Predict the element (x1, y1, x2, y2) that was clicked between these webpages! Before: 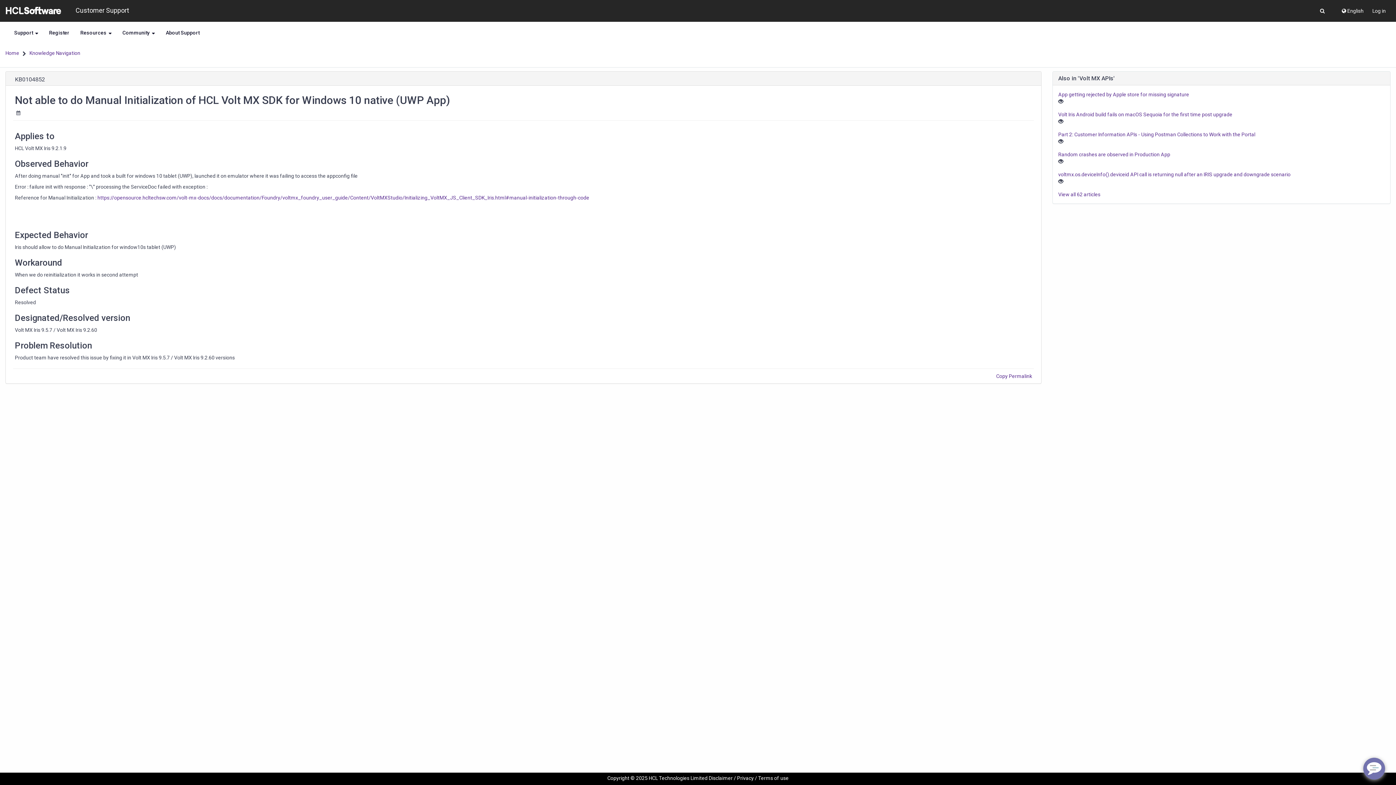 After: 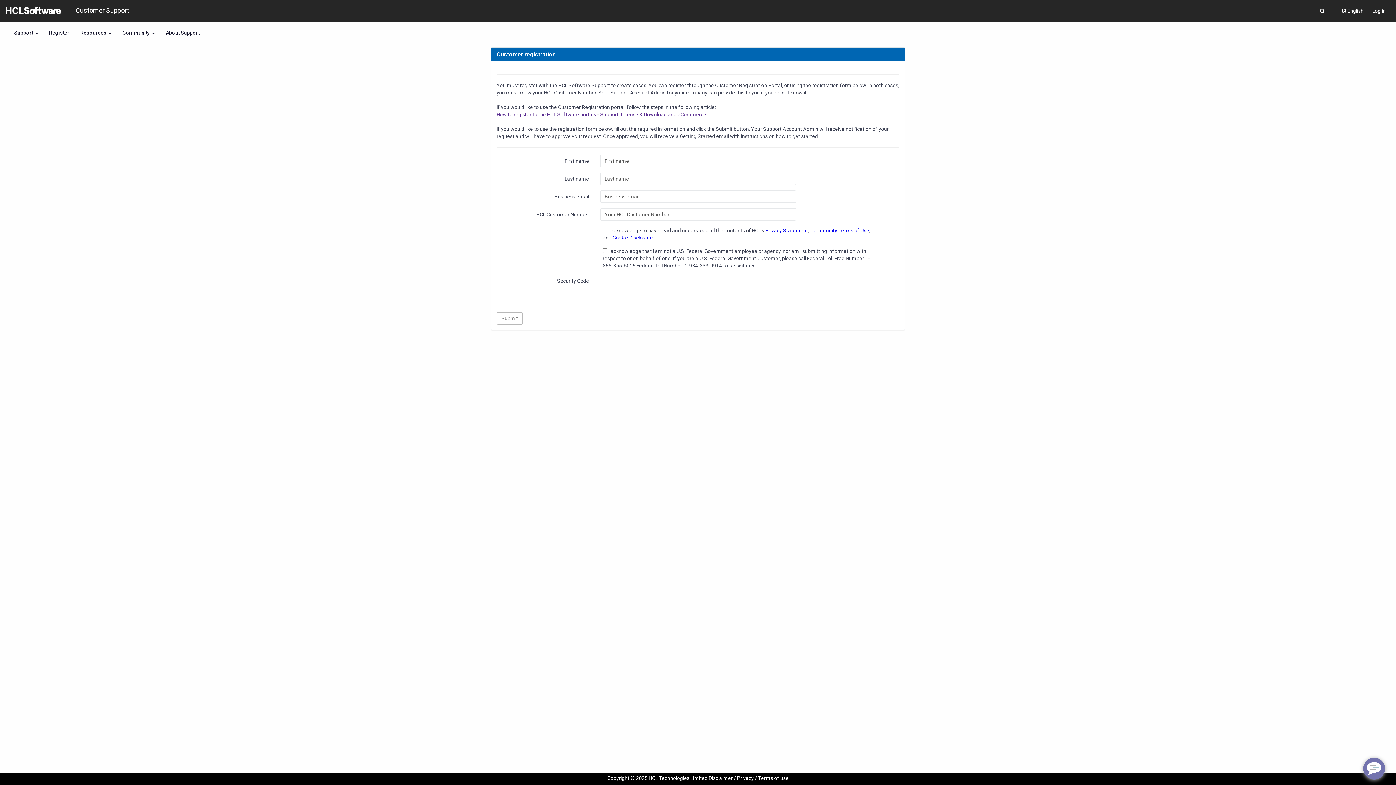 Action: bbox: (43, 21, 74, 43) label: Register